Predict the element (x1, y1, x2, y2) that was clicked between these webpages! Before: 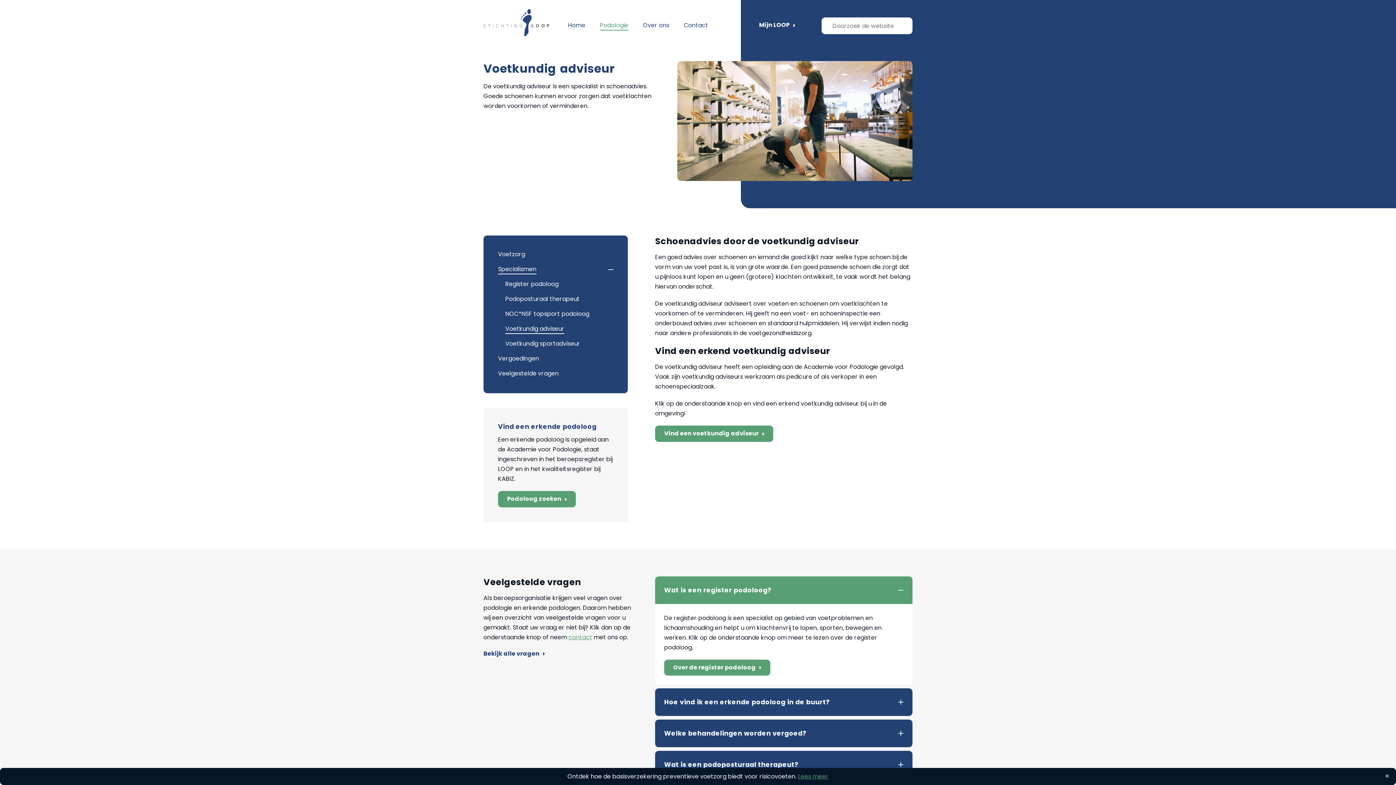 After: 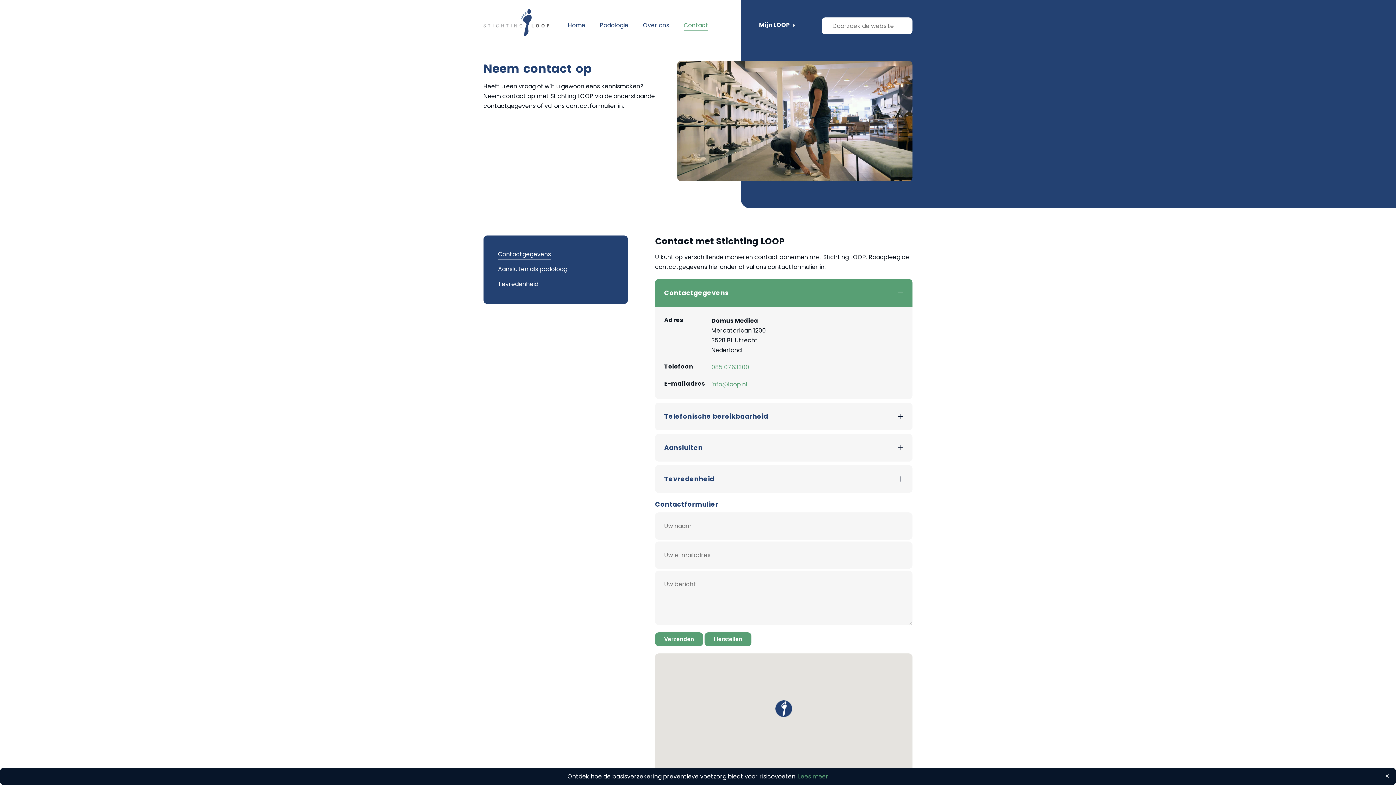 Action: bbox: (568, 633, 592, 642) label: contact